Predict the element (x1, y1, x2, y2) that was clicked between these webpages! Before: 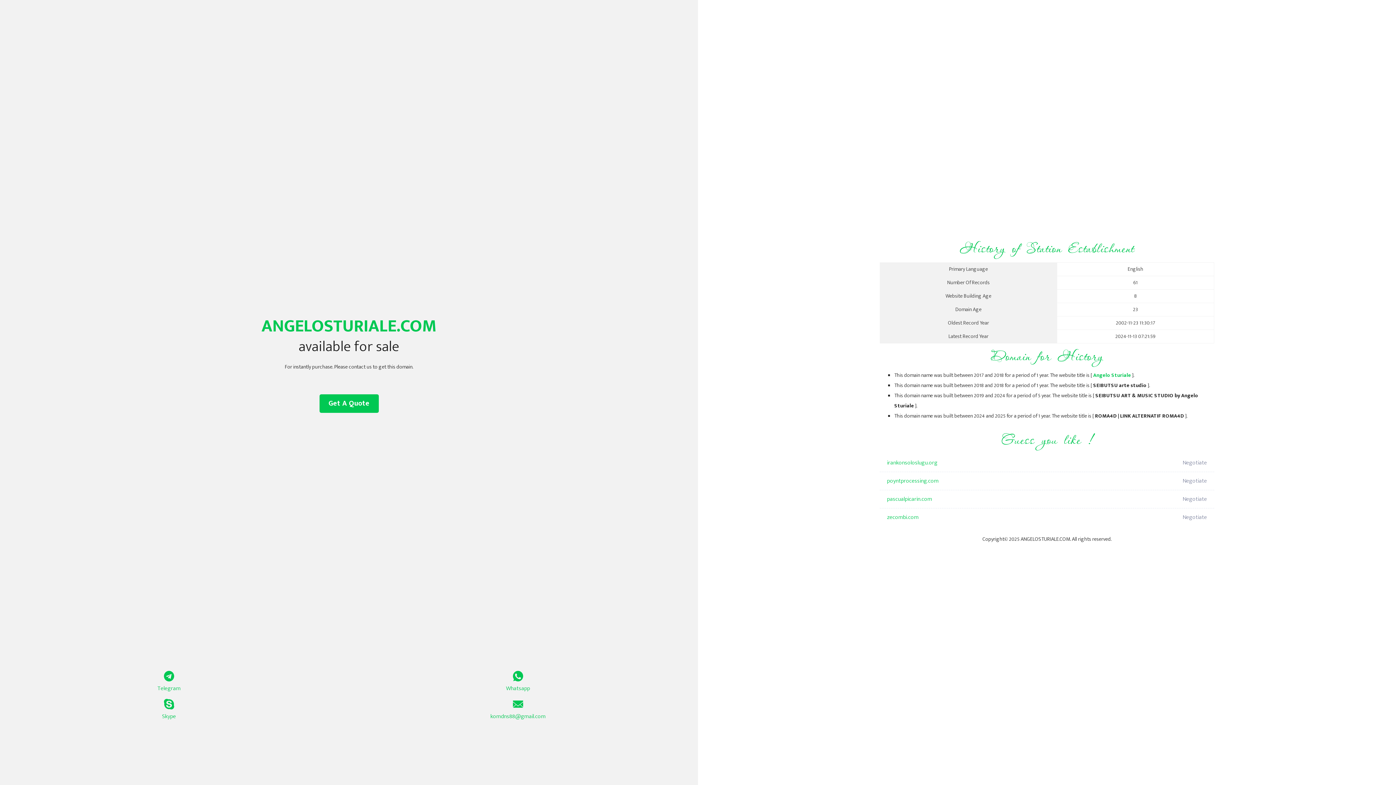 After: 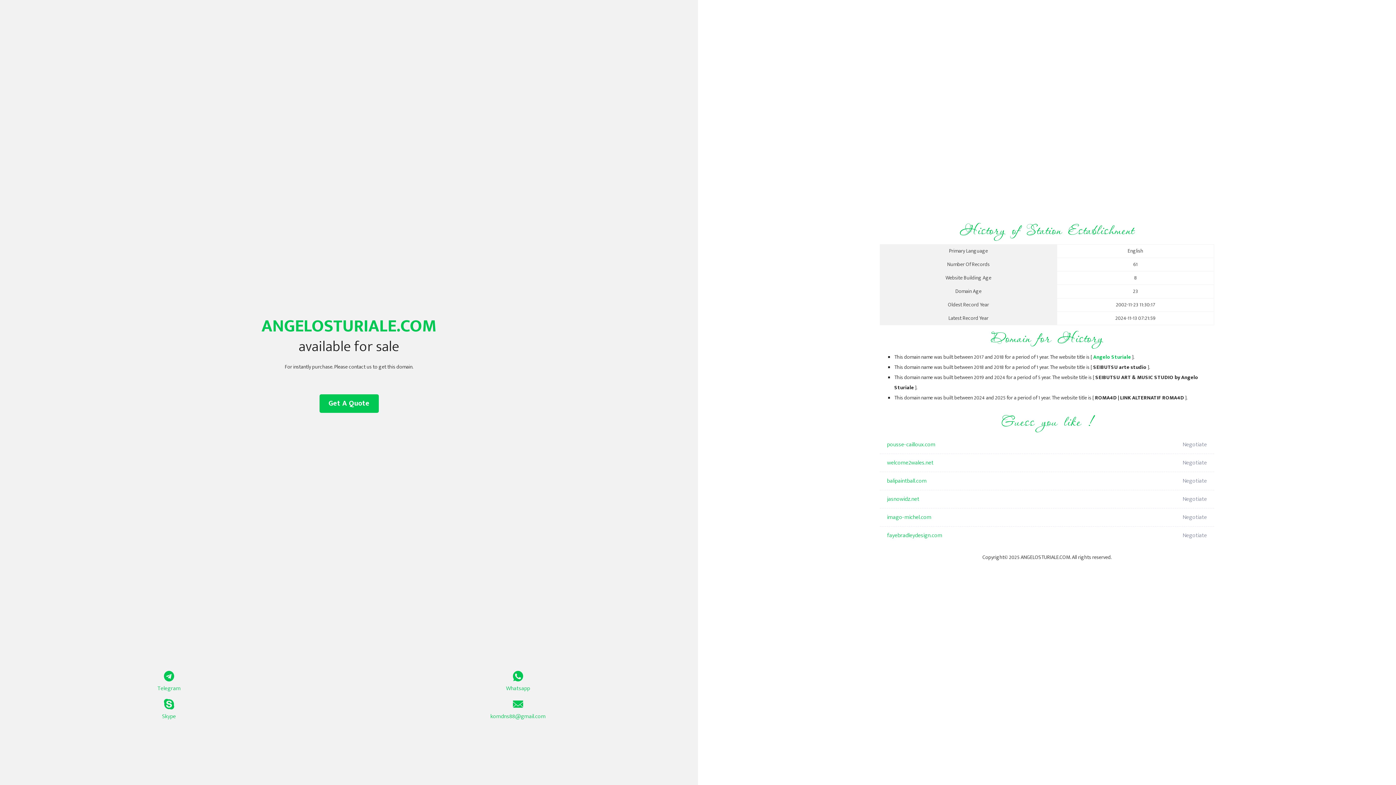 Action: bbox: (1093, 371, 1131, 380) label: Angelo Sturiale